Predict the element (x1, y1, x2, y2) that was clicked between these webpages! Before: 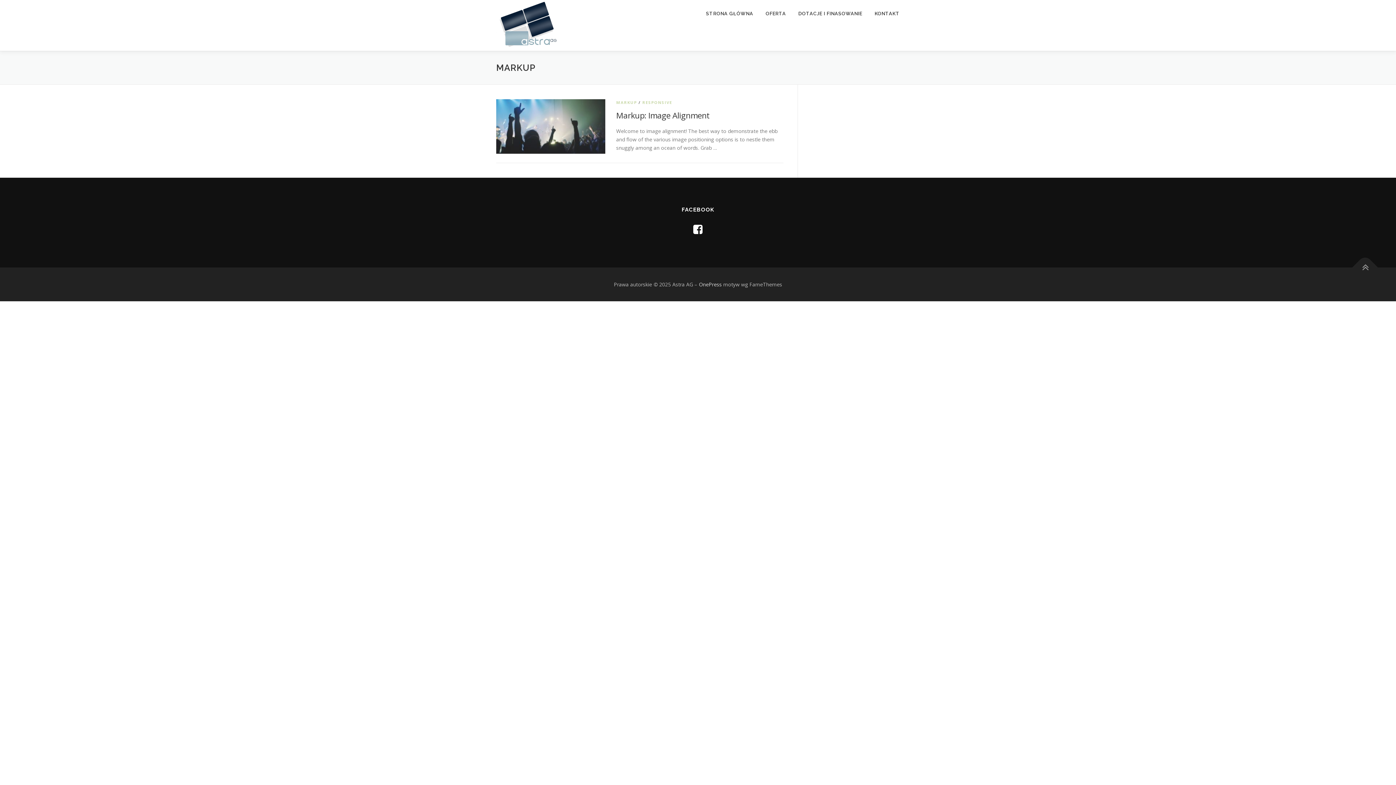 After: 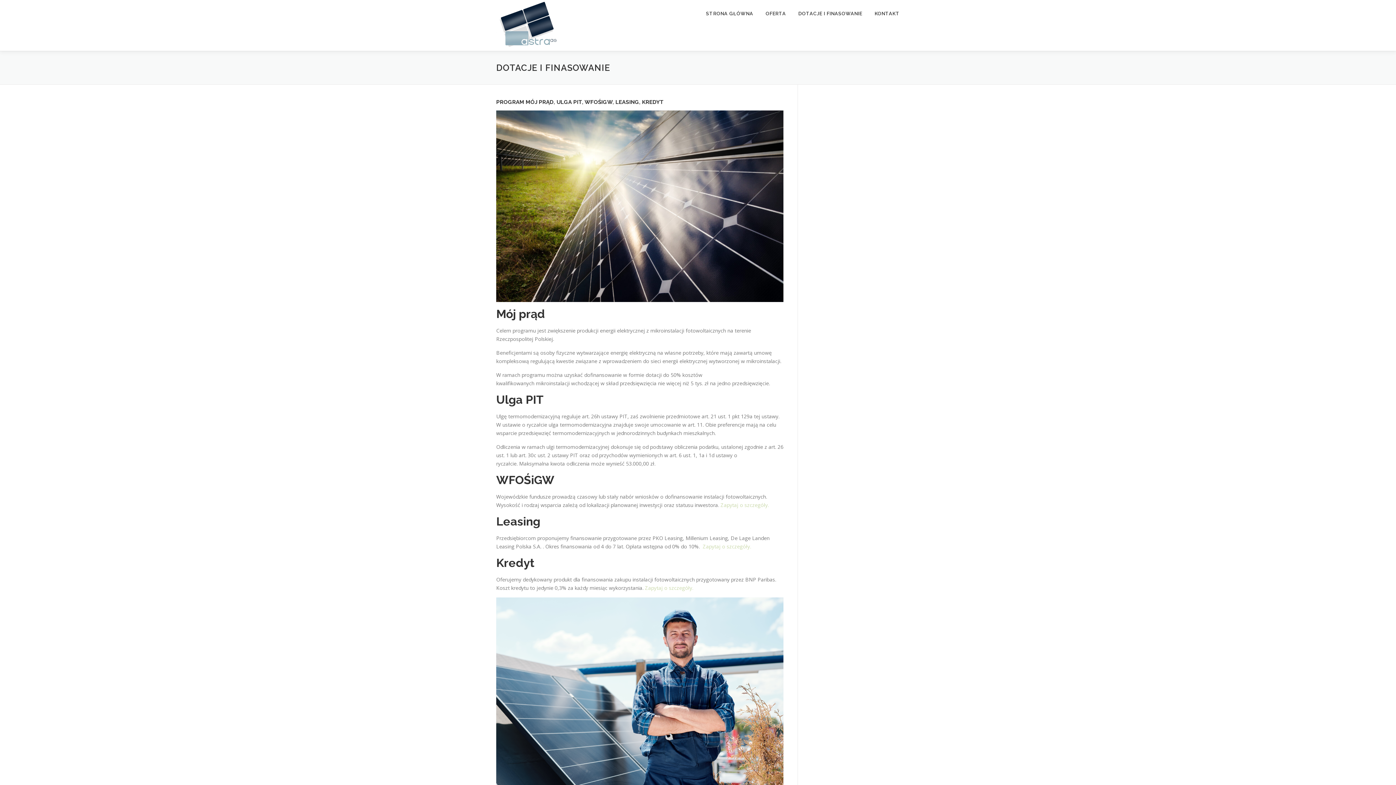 Action: bbox: (792, 0, 868, 27) label: DOTACJE I FINASOWANIE